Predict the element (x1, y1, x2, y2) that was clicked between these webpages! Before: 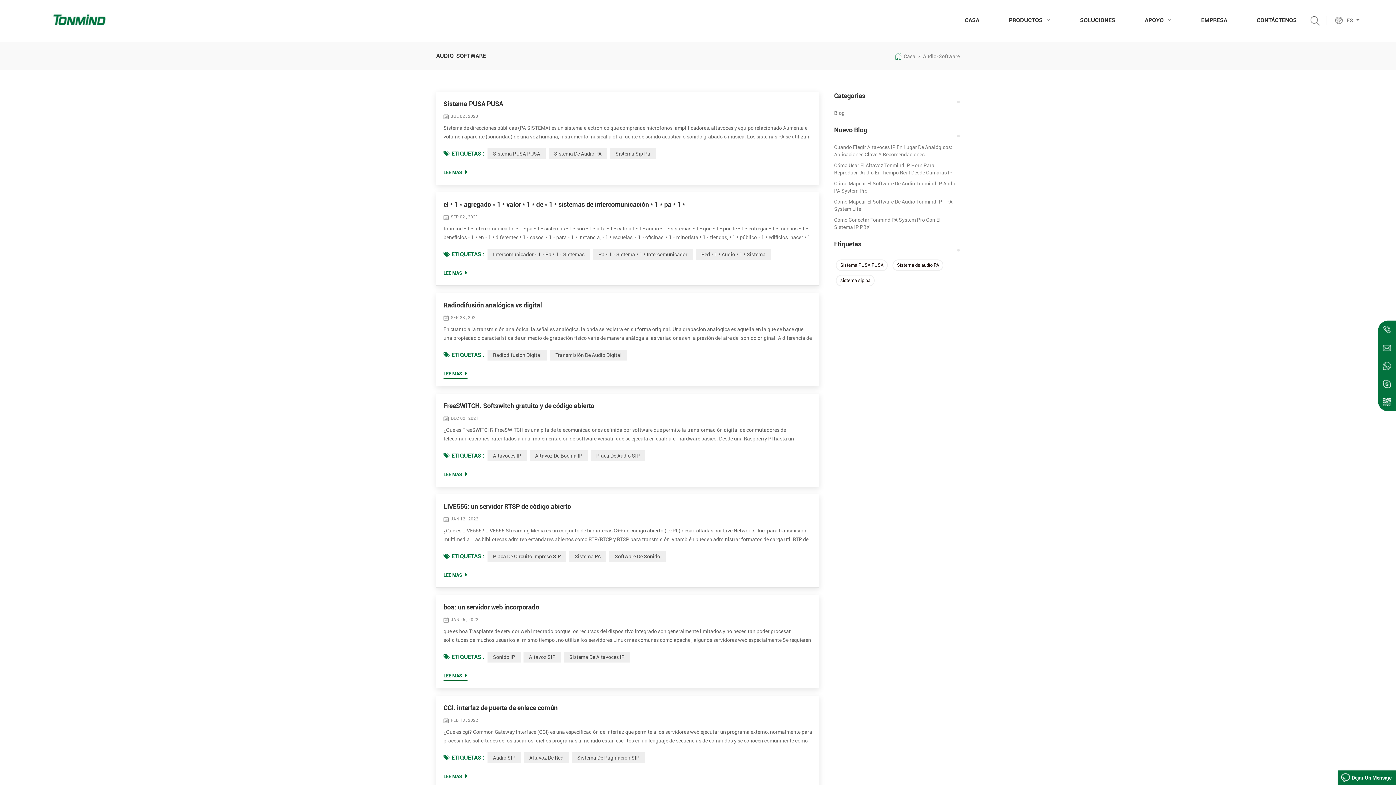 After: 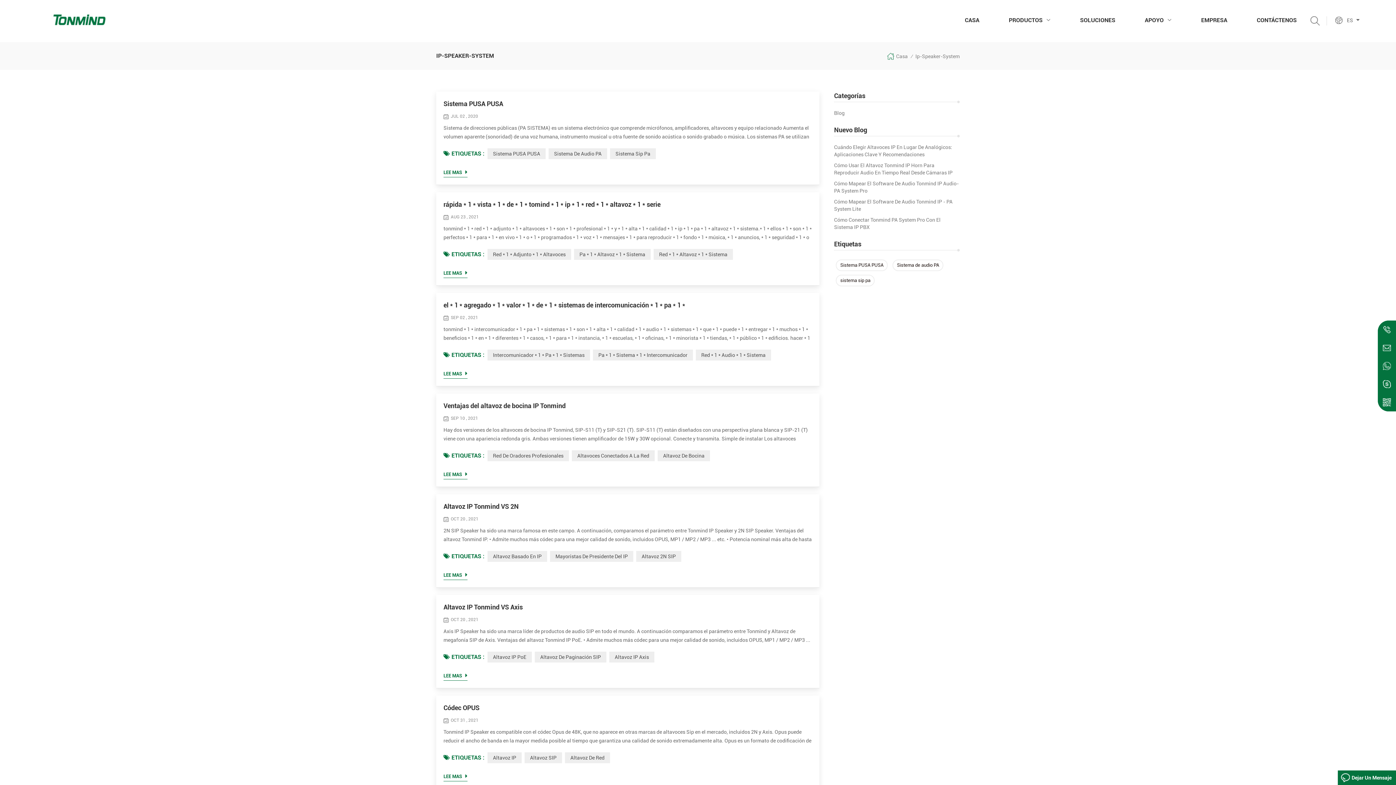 Action: bbox: (564, 652, 630, 662) label: Sistema De Altavoces IP